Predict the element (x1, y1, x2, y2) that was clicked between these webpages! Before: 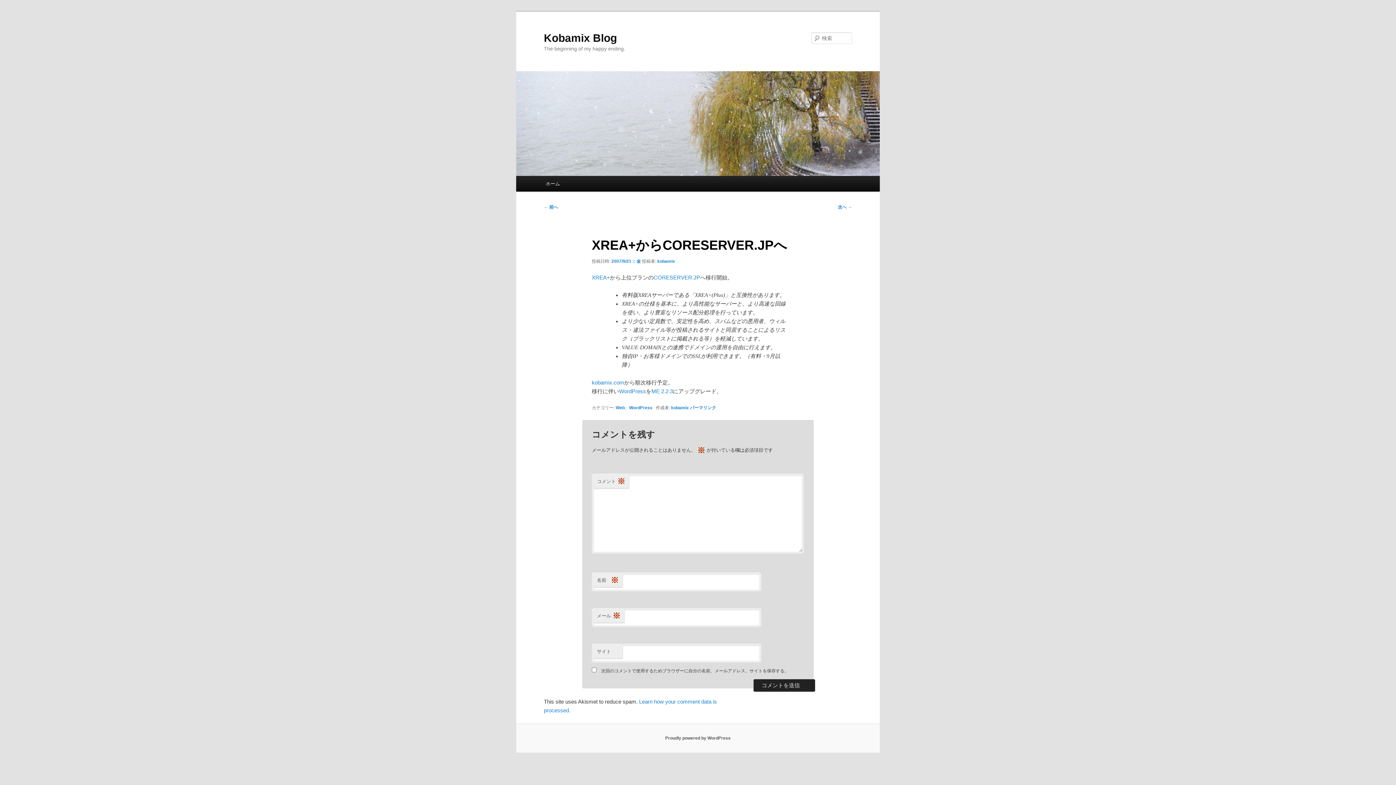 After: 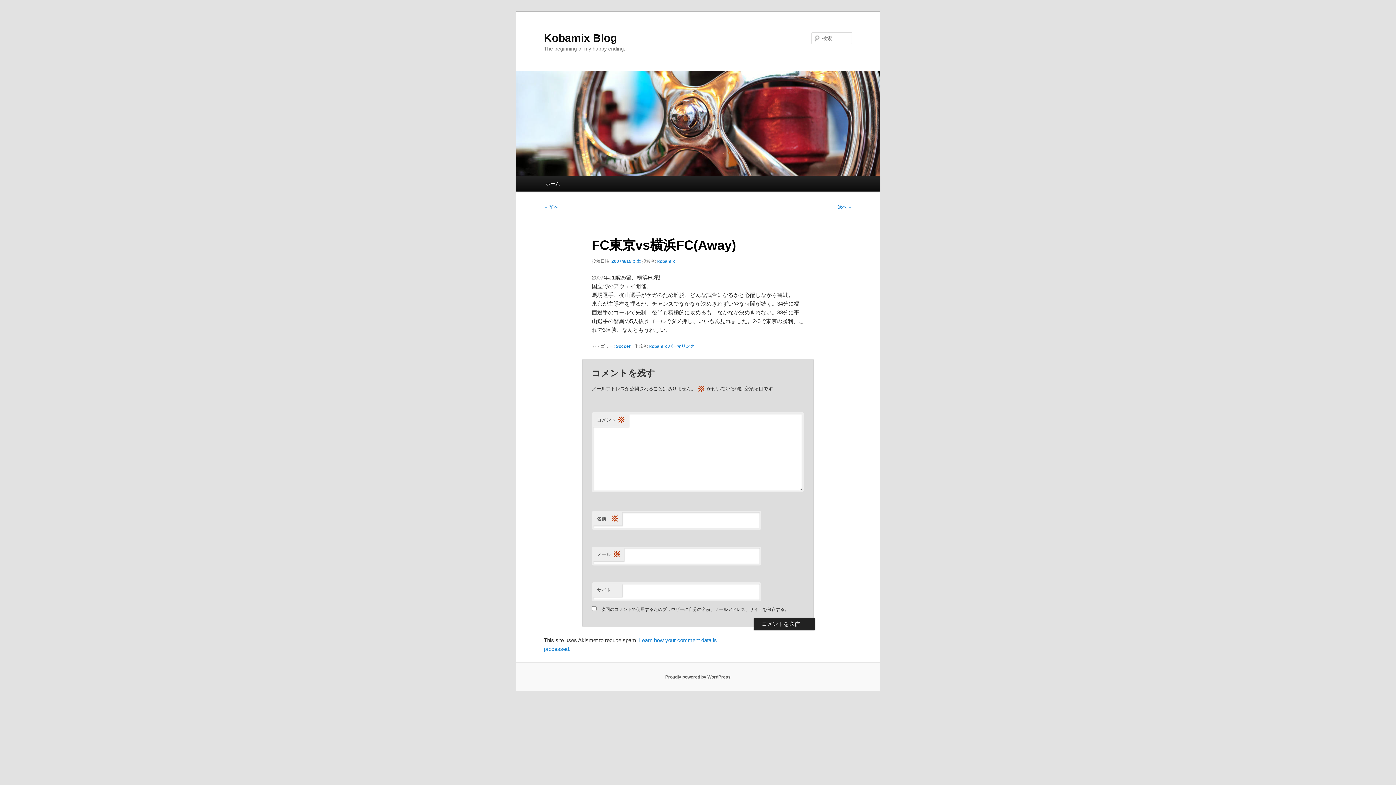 Action: bbox: (544, 204, 558, 209) label: ← 前へ